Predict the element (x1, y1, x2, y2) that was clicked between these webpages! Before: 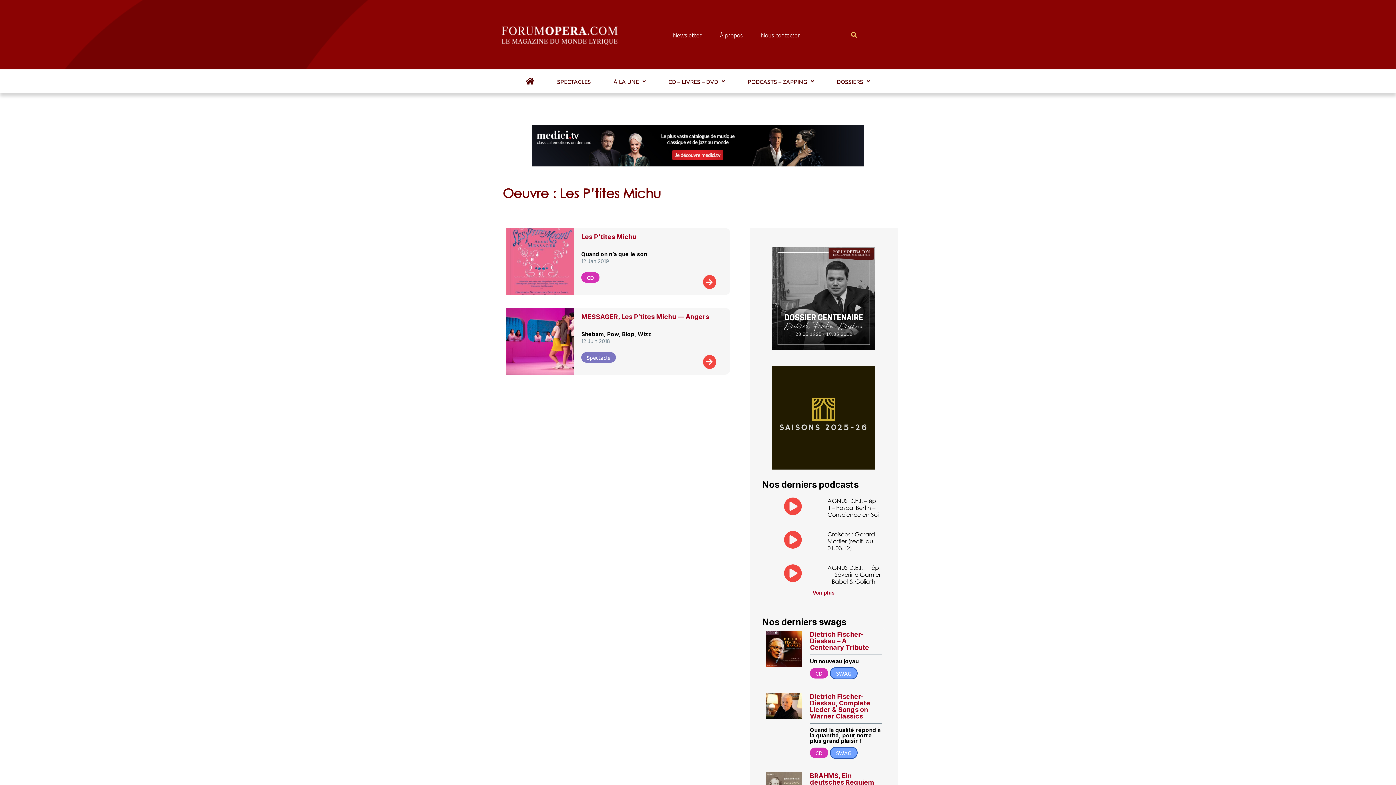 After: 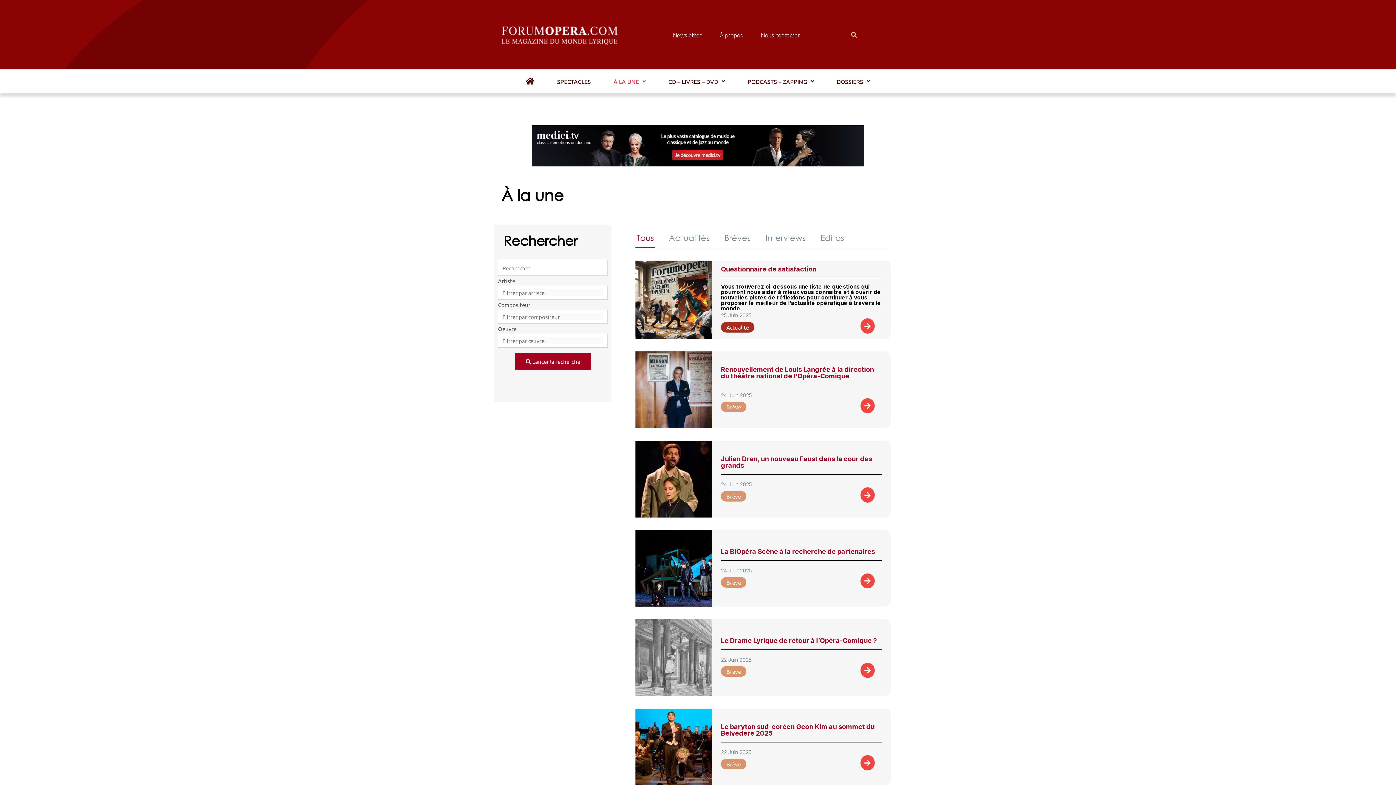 Action: label: À LA UNE bbox: (609, 73, 650, 89)